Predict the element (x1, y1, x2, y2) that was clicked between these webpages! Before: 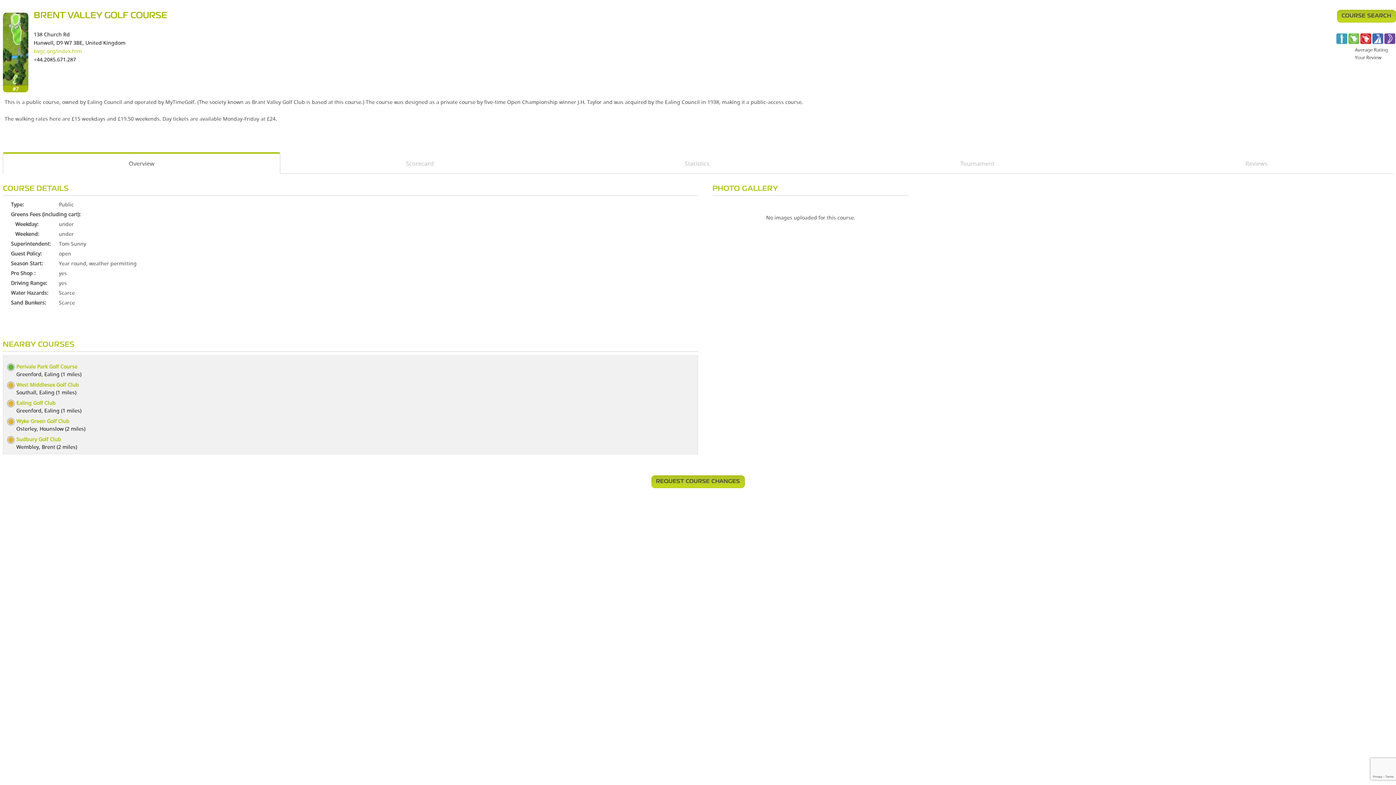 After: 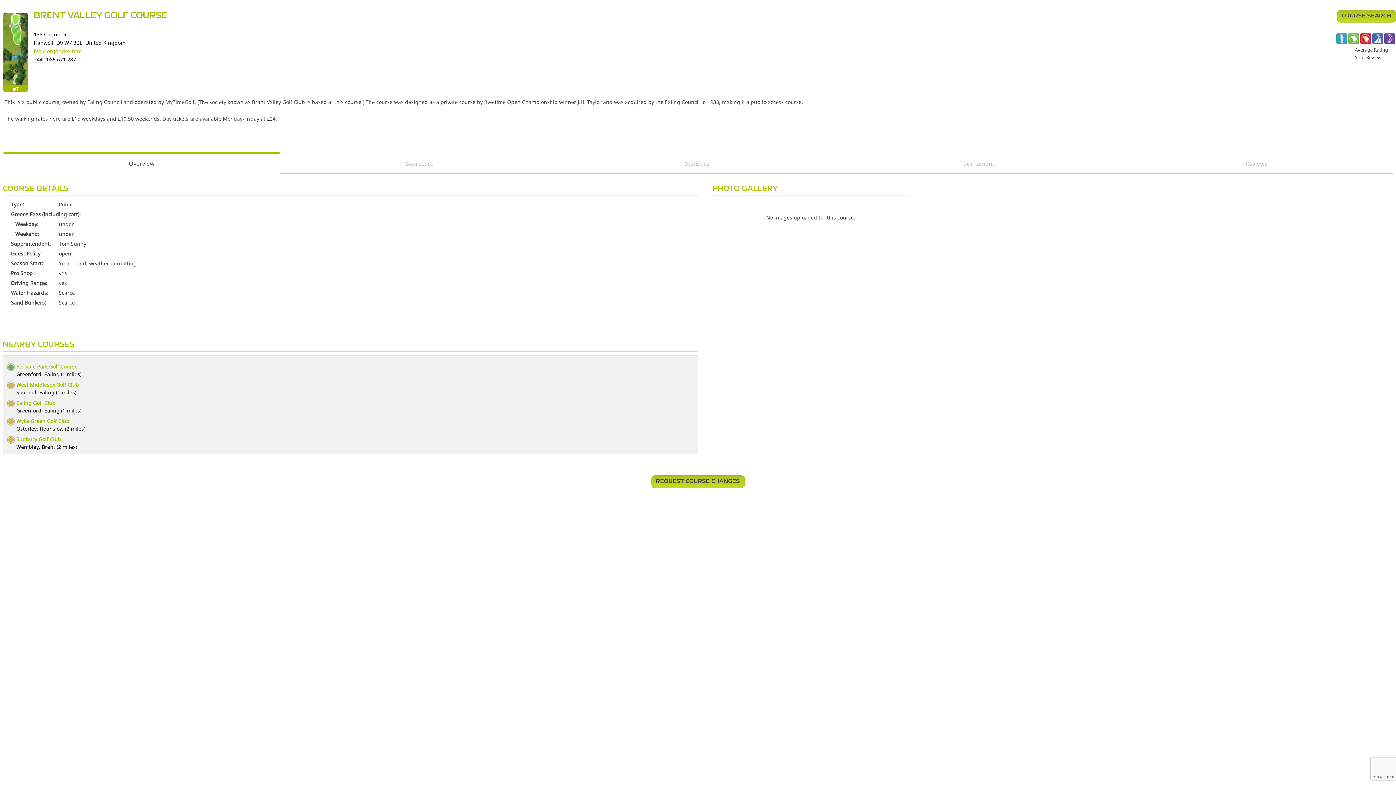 Action: bbox: (8, 159, 274, 168) label: Overview